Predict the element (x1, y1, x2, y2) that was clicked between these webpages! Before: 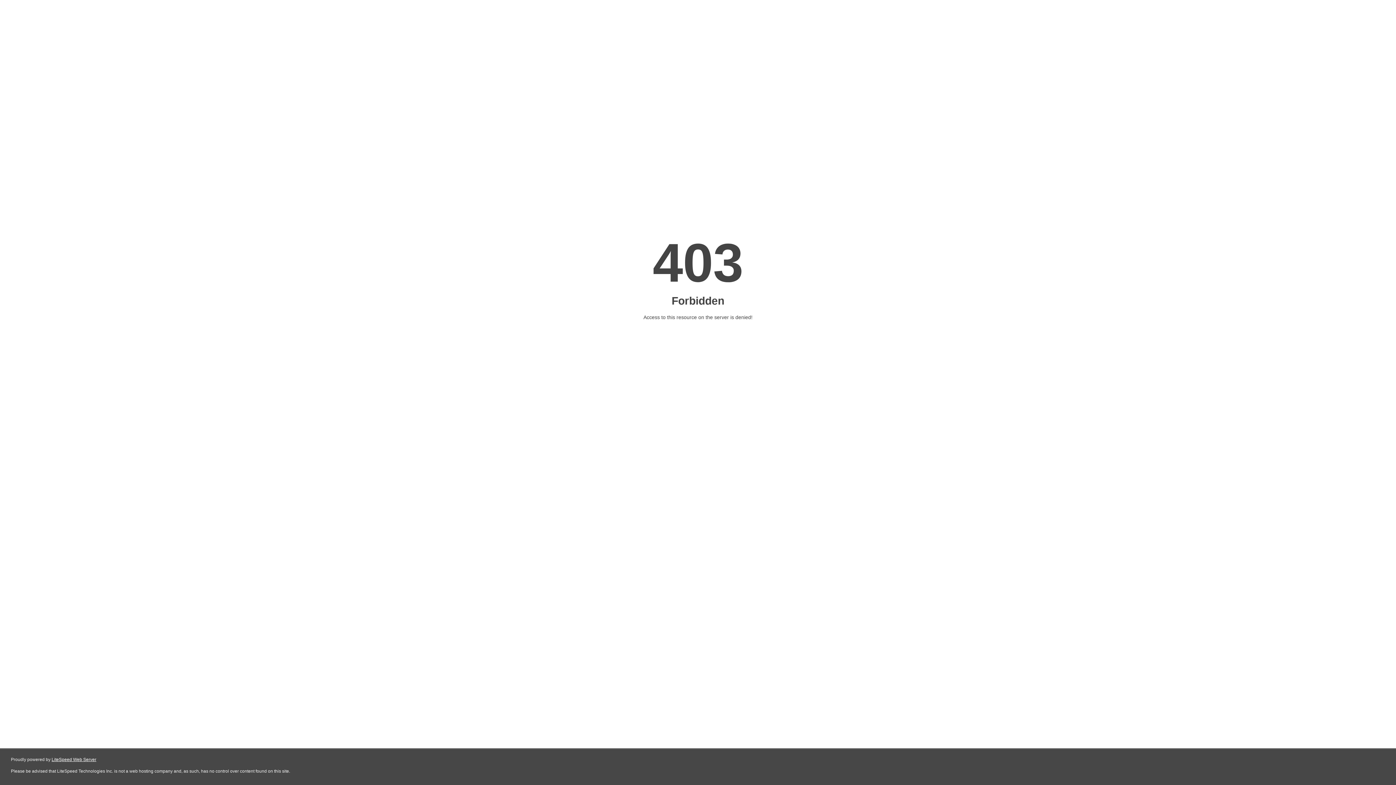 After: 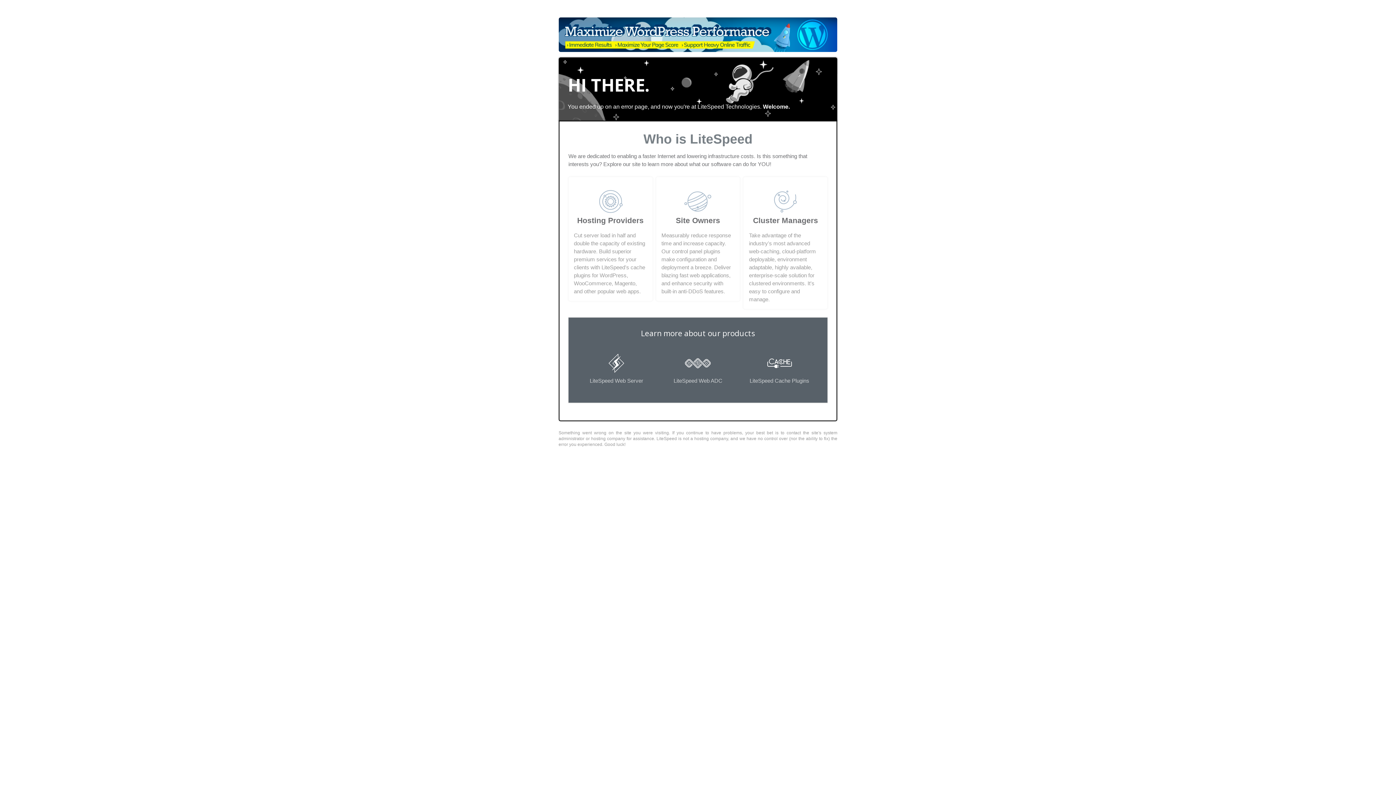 Action: label: LiteSpeed Web Server bbox: (51, 757, 96, 762)